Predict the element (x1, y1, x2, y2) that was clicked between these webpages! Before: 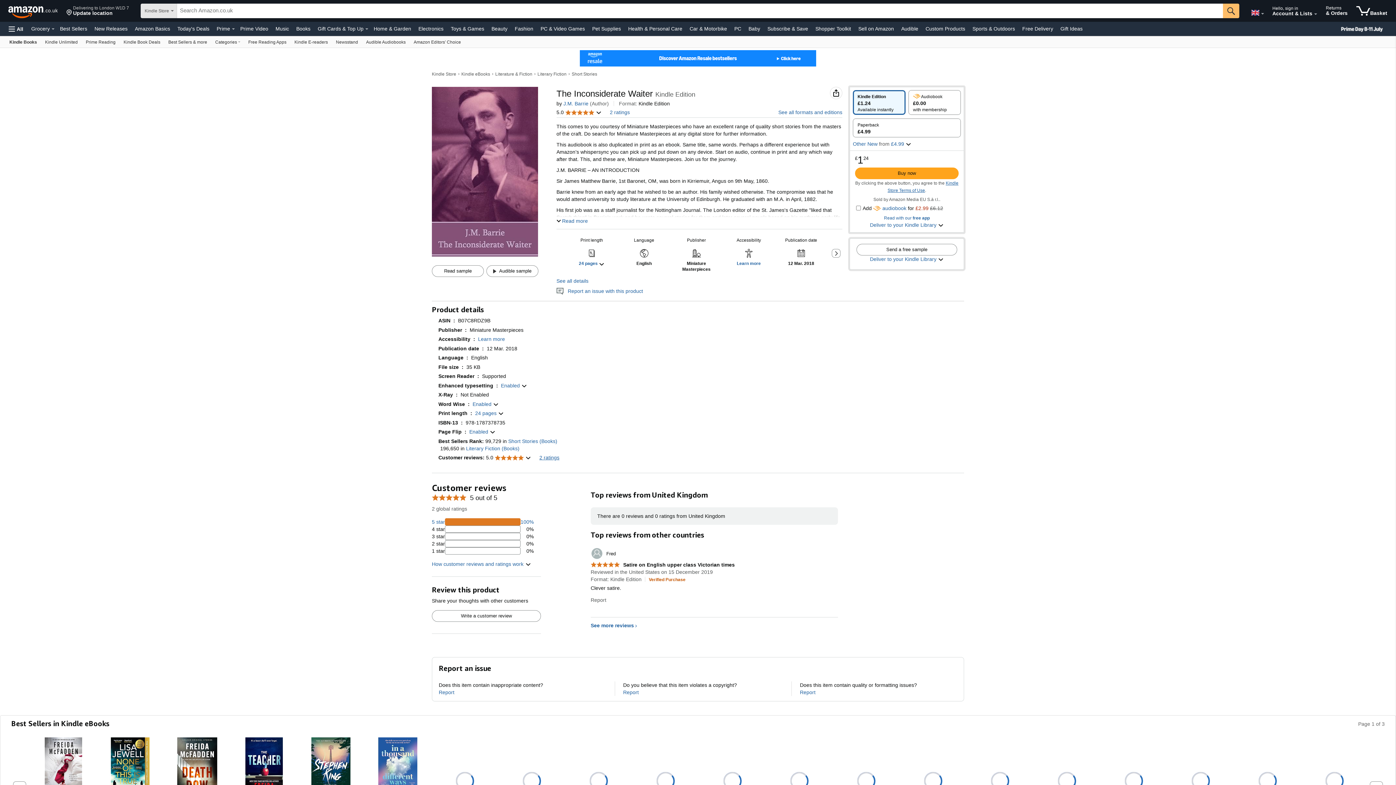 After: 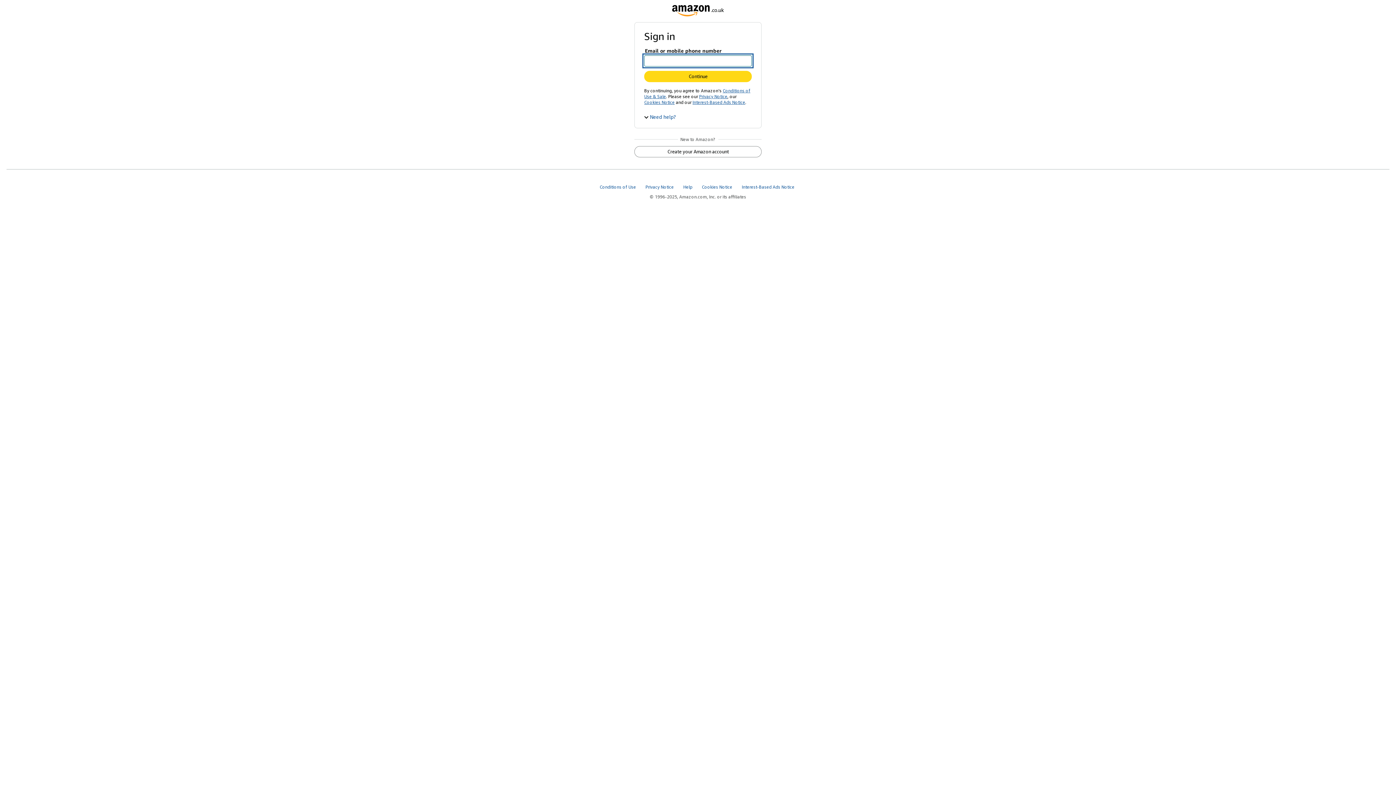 Action: bbox: (432, 610, 540, 621) label: Write a customer review